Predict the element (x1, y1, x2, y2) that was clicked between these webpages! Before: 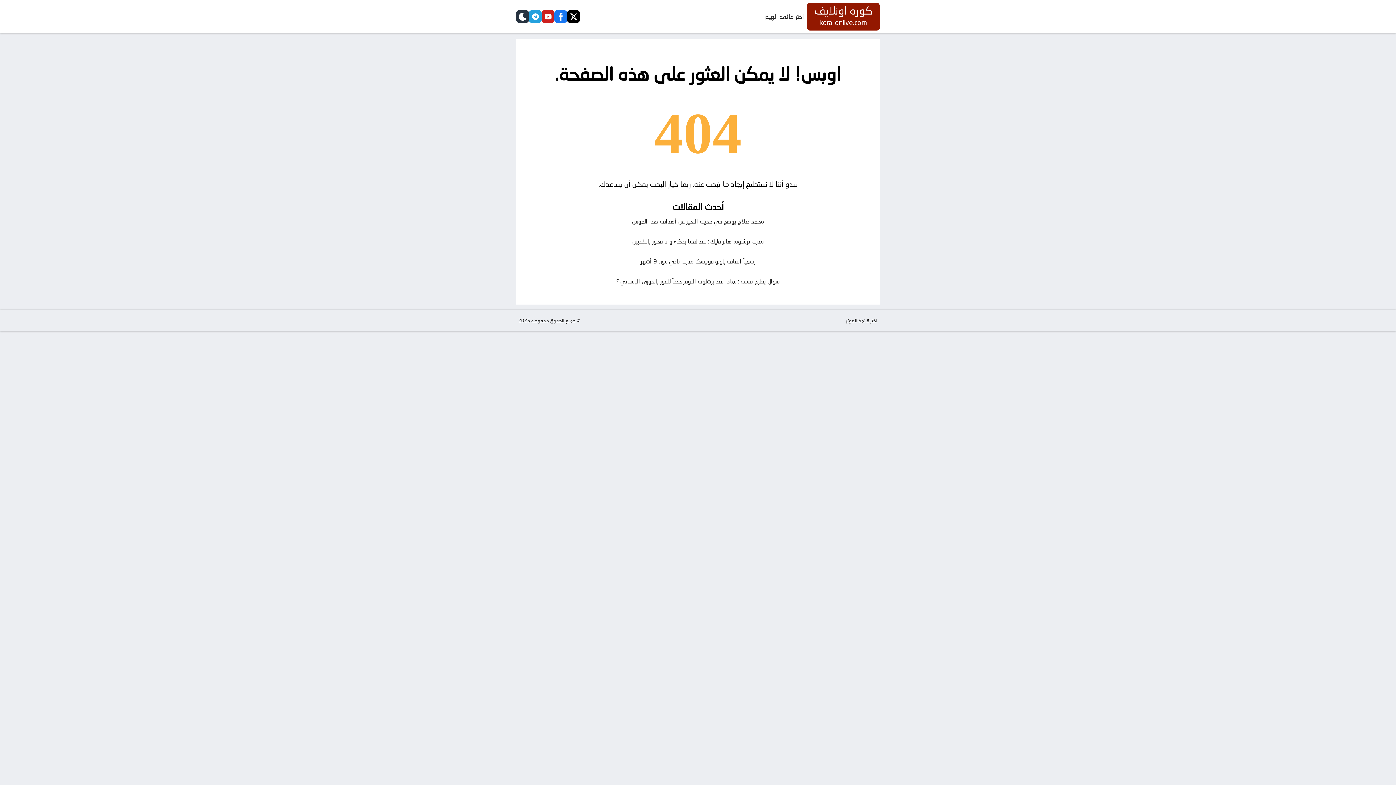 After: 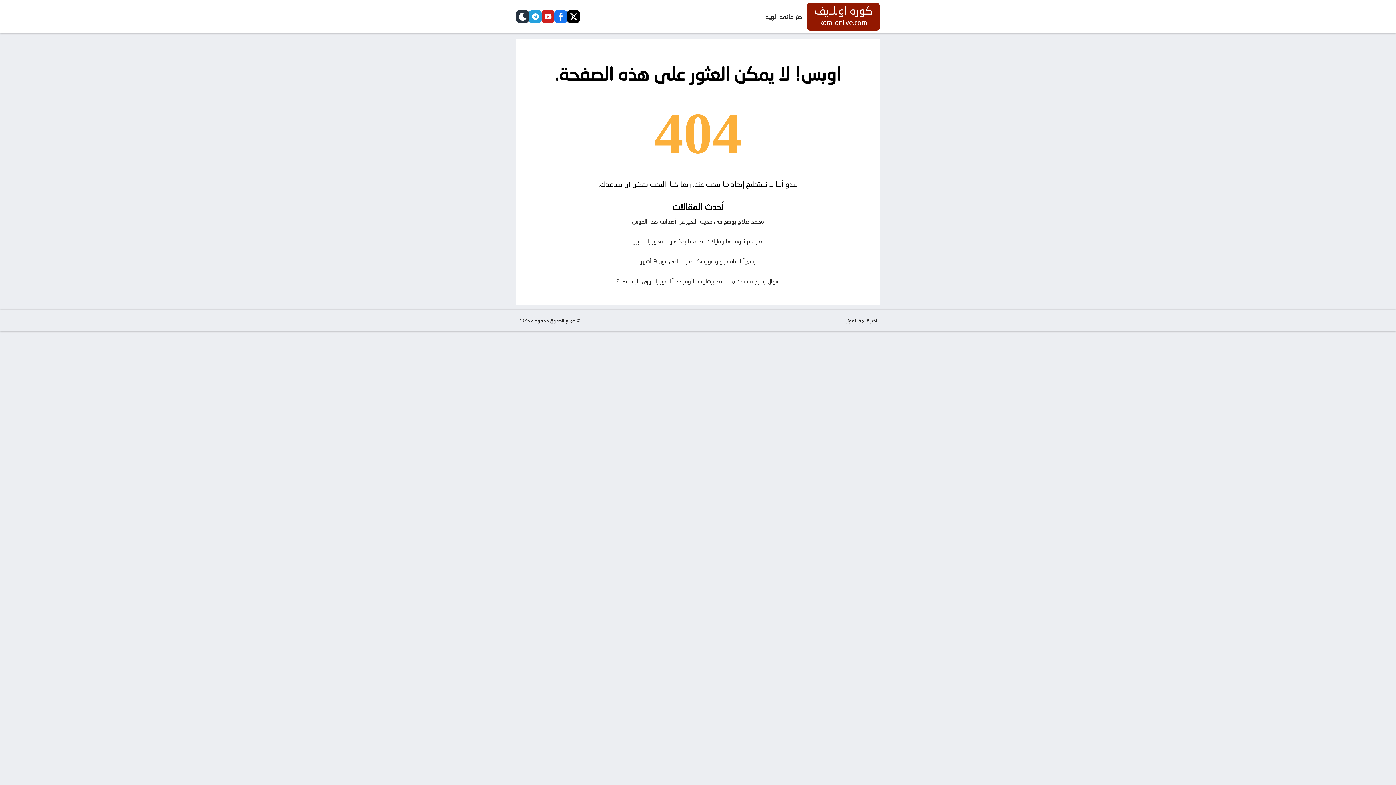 Action: label: twitter bbox: (567, 10, 580, 23)